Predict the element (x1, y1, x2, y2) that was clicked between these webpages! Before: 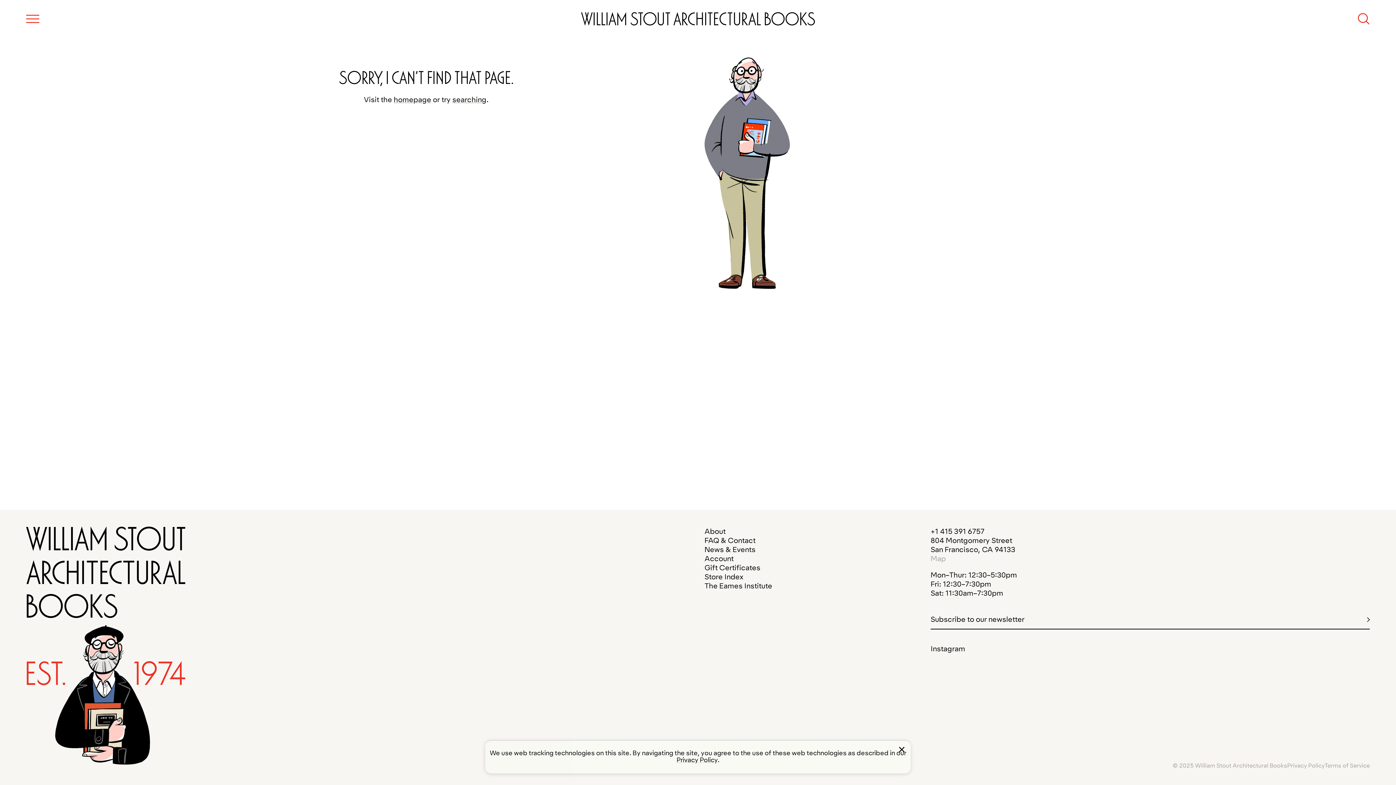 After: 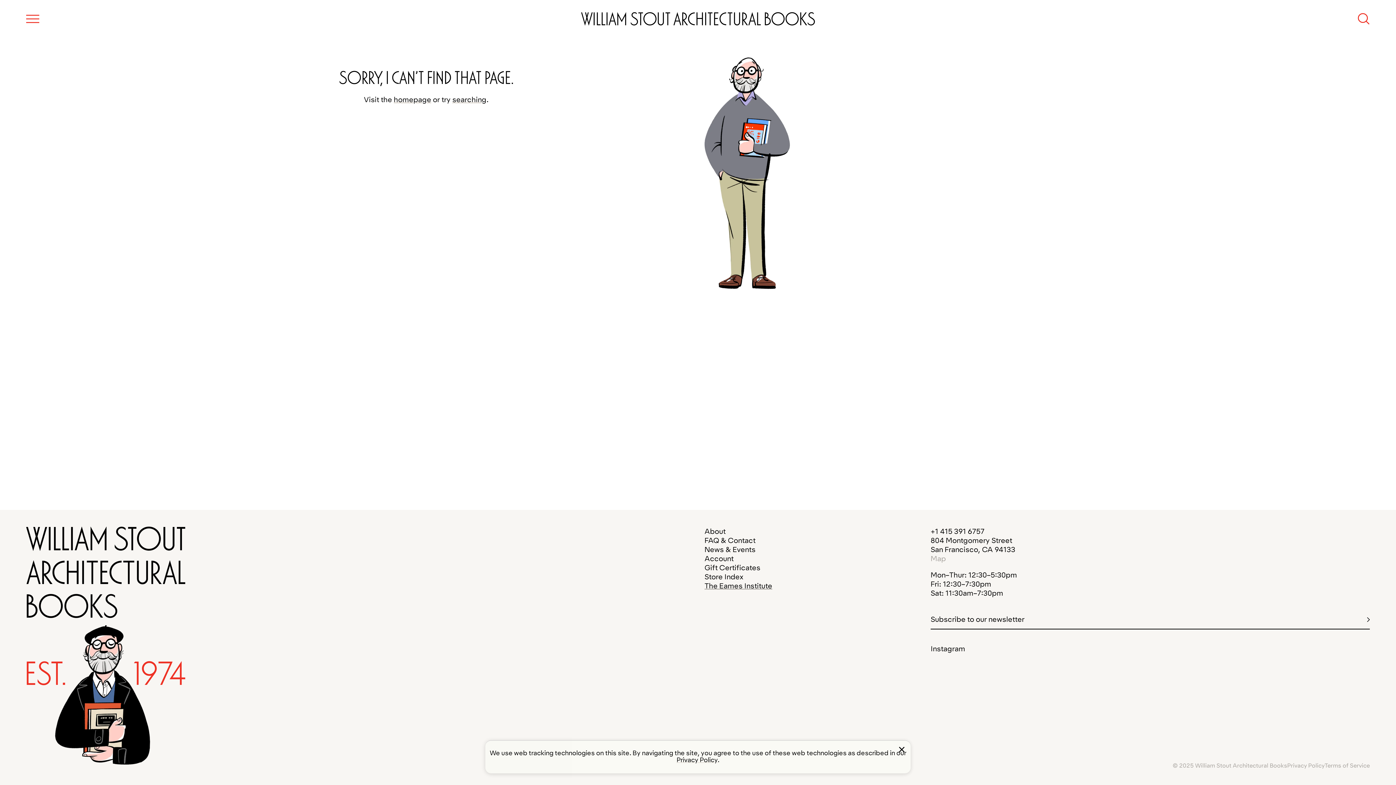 Action: label: The Eames Institute bbox: (704, 581, 772, 590)